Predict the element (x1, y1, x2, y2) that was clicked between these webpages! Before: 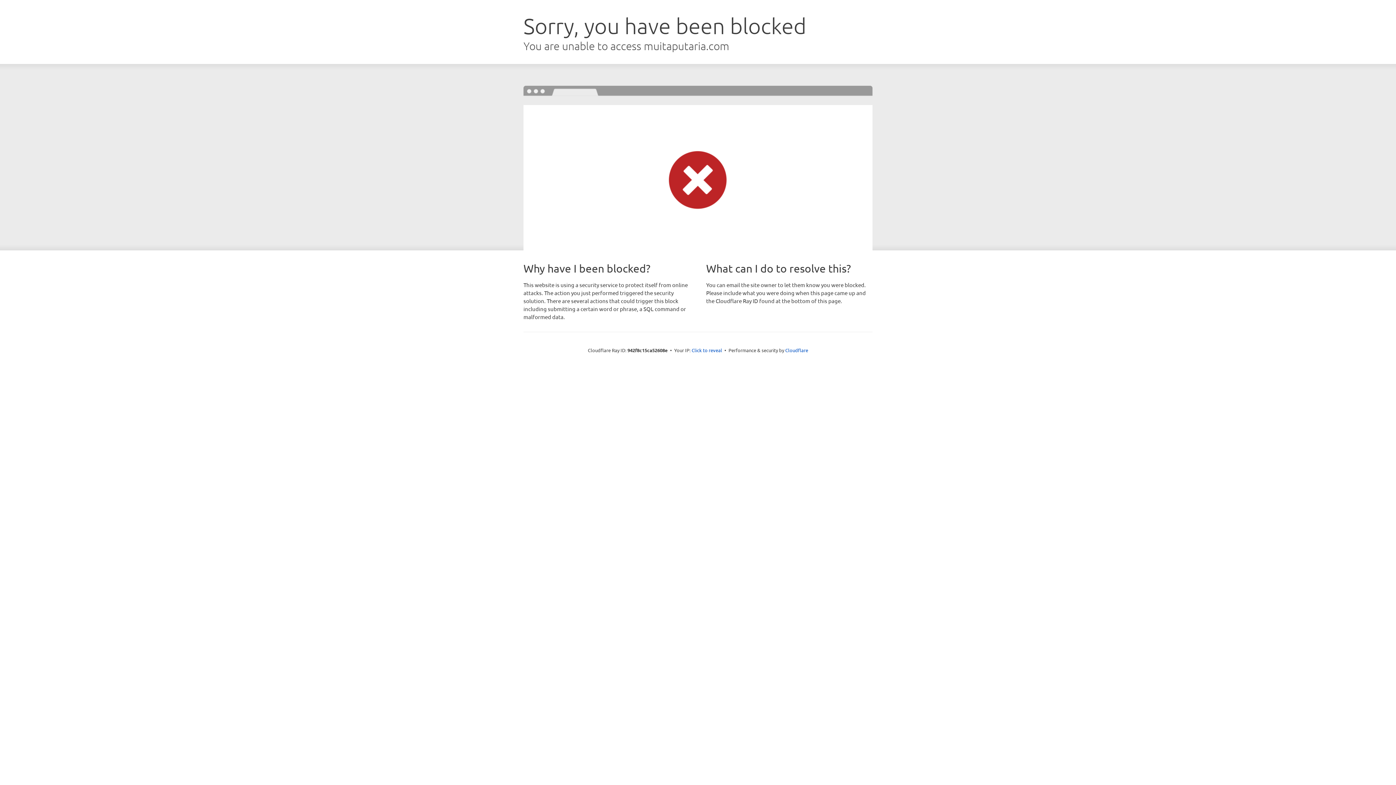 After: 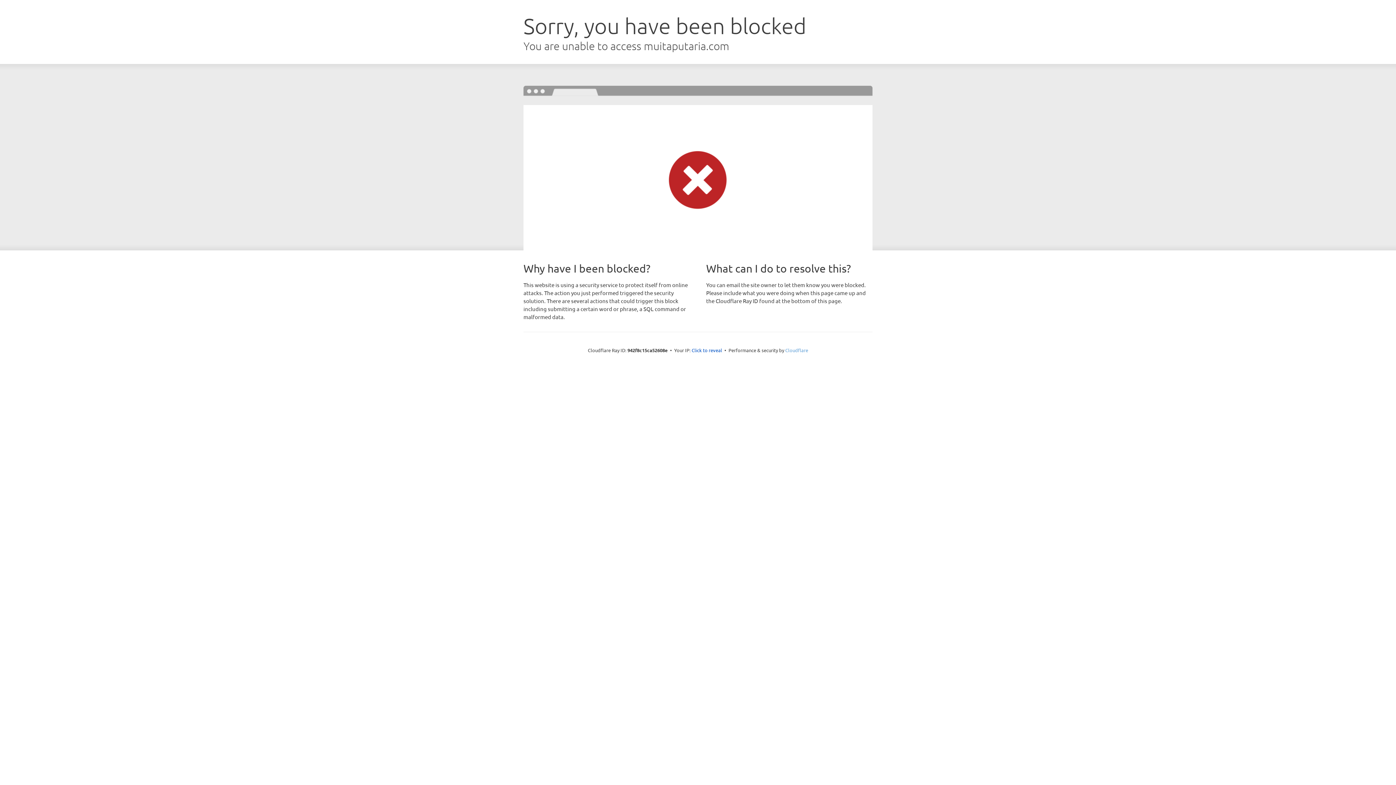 Action: bbox: (785, 347, 808, 353) label: Cloudflare